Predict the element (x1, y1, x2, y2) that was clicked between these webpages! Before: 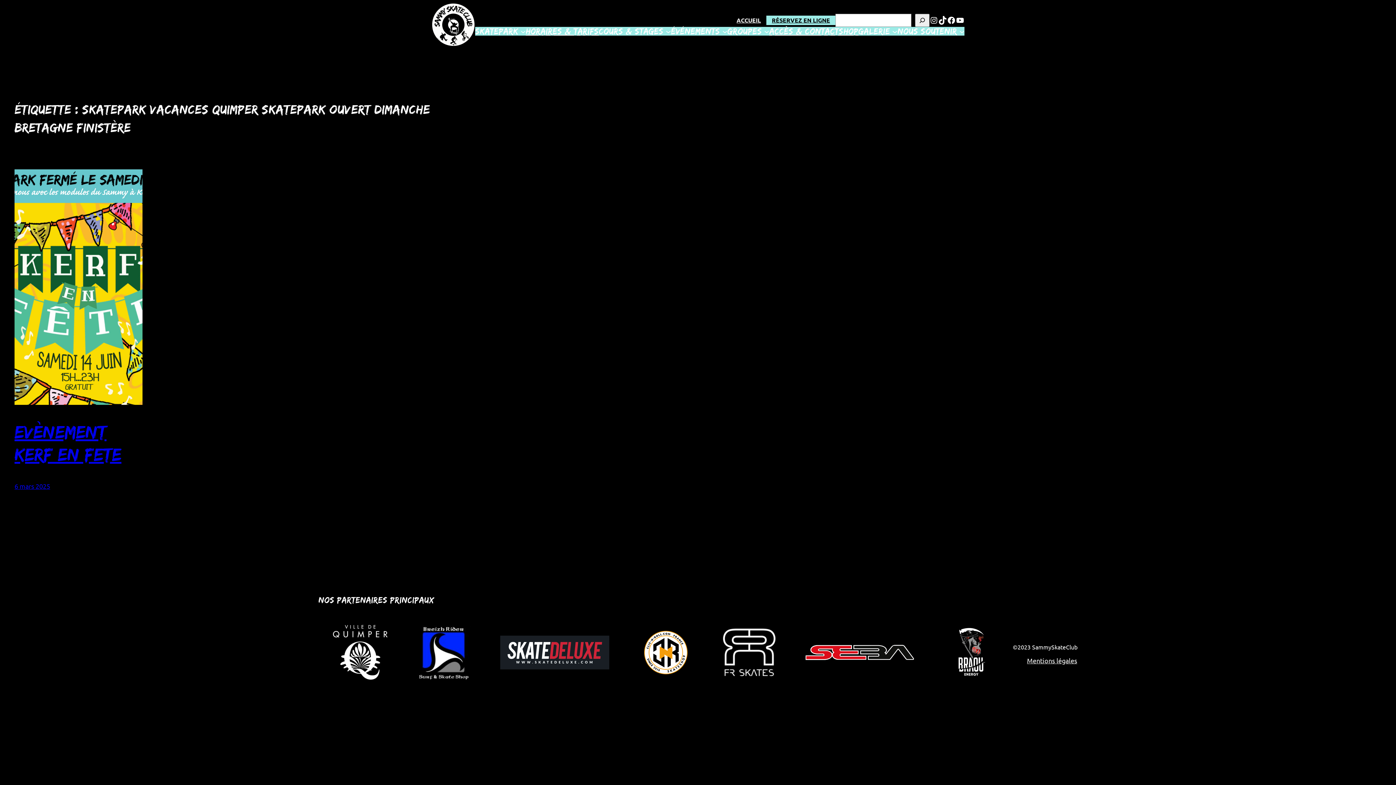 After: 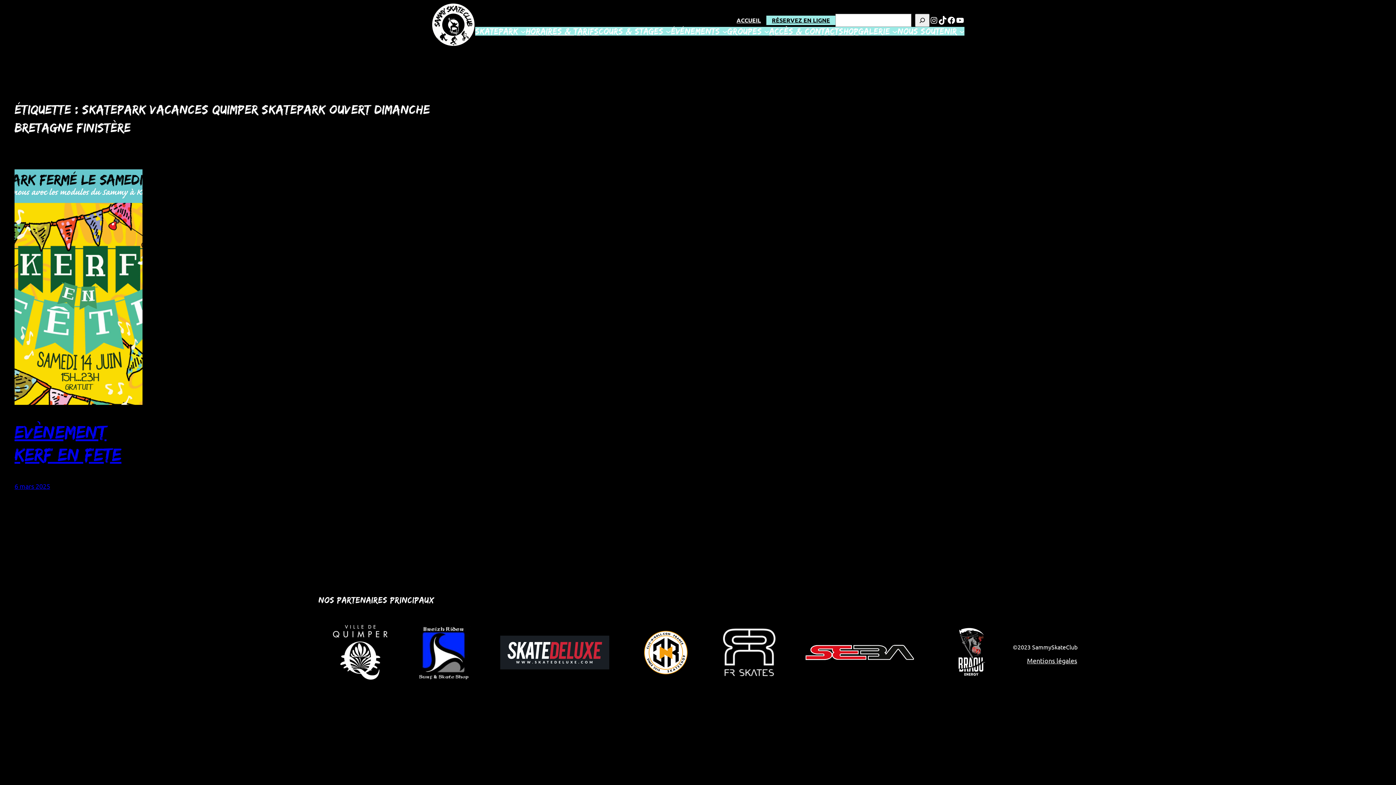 Action: bbox: (766, 15, 835, 25) label: RÉSERVEZ EN LIGNE